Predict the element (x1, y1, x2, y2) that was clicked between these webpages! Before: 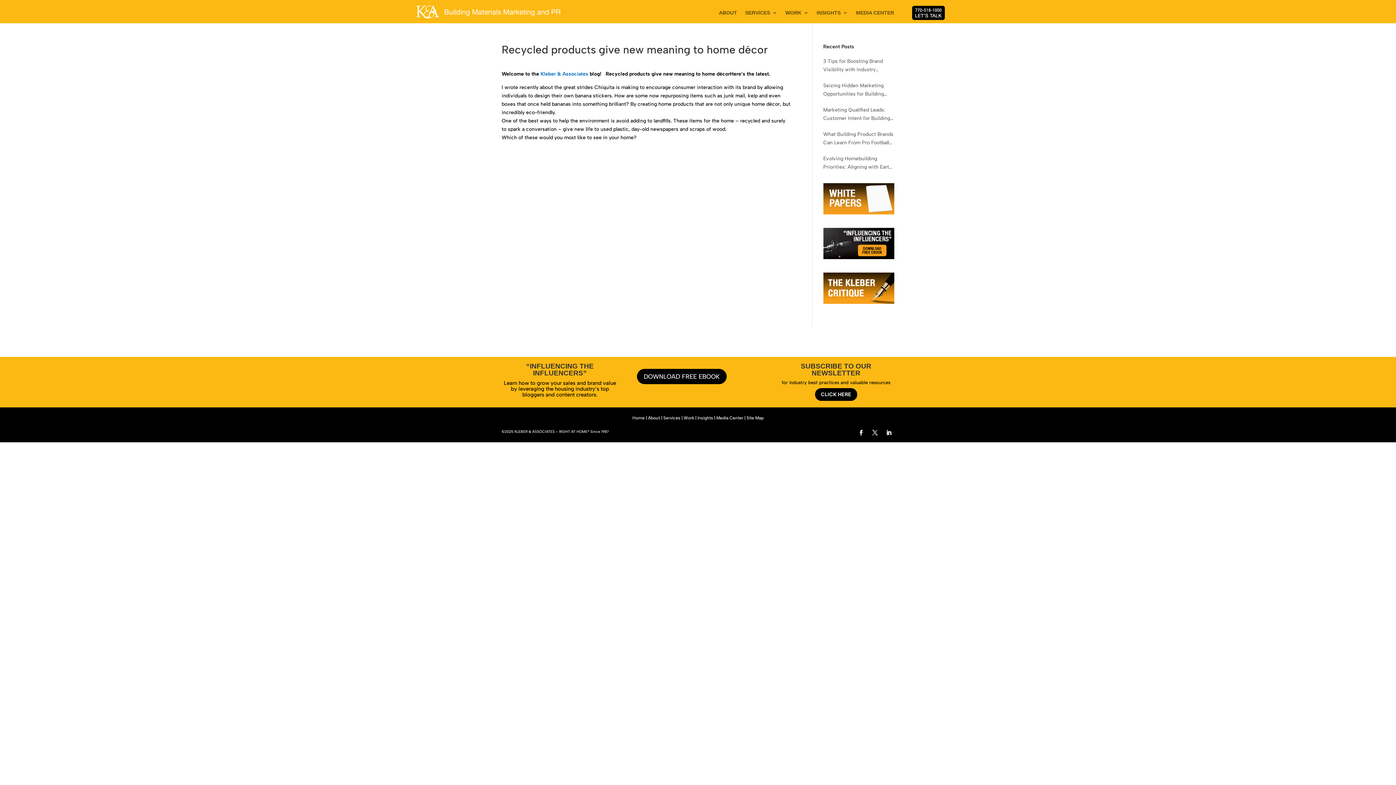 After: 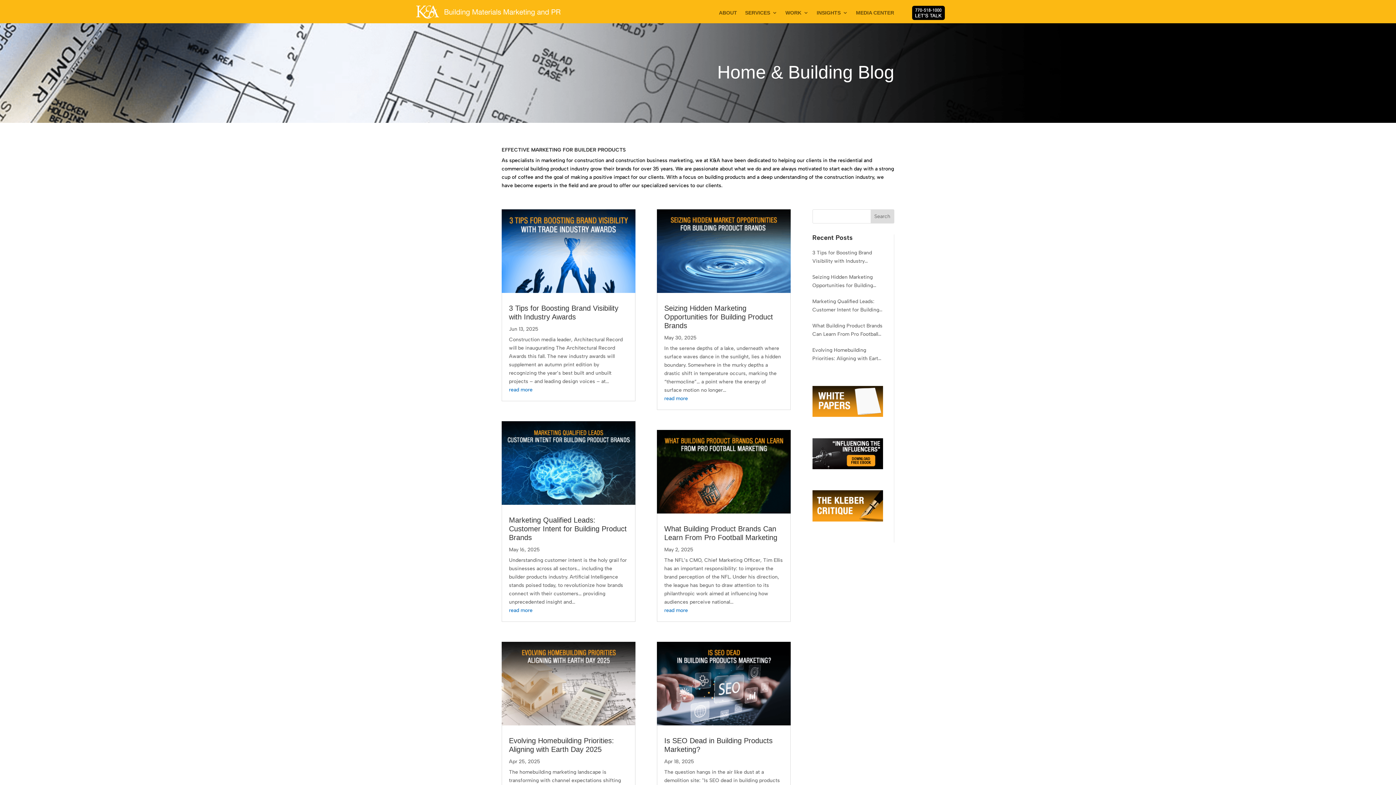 Action: bbox: (816, 10, 848, 18) label: INSIGHTS